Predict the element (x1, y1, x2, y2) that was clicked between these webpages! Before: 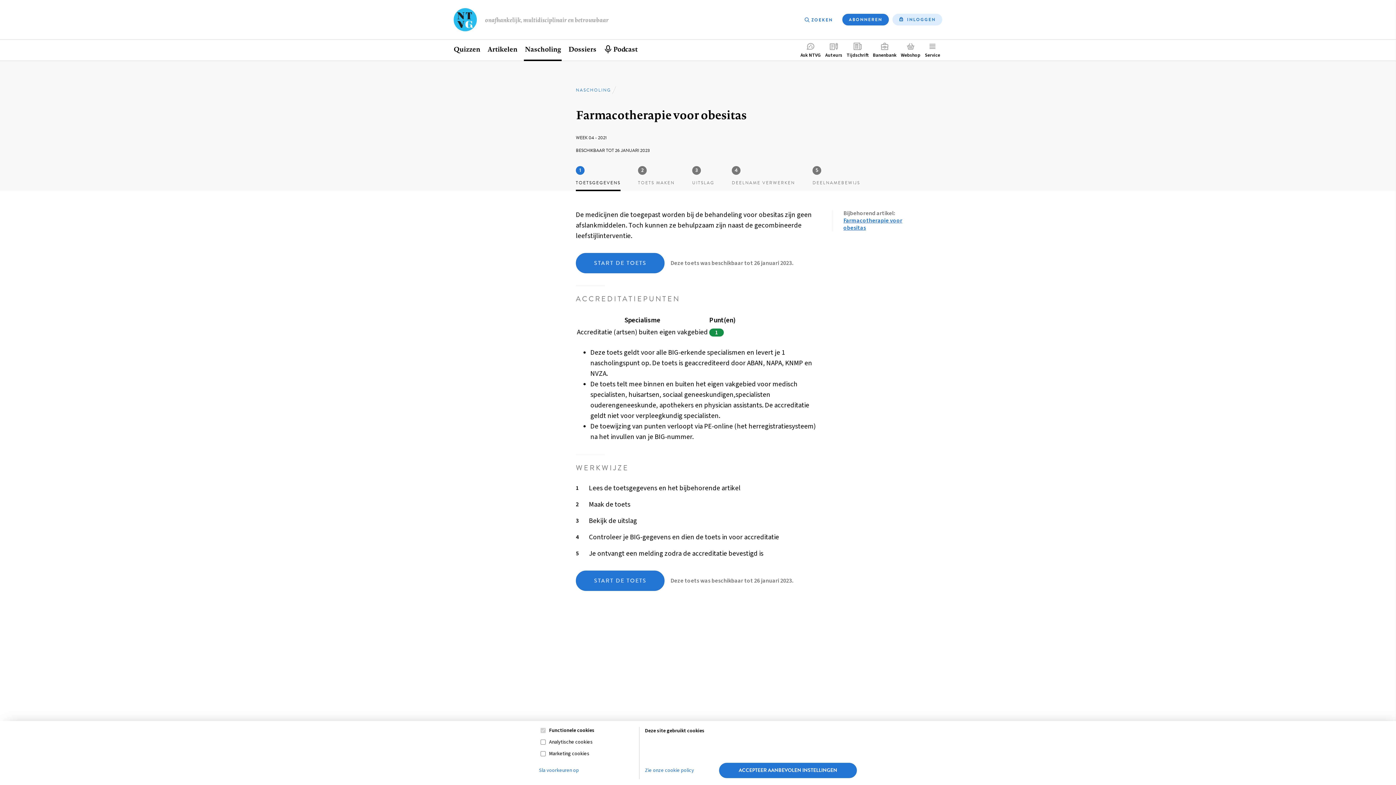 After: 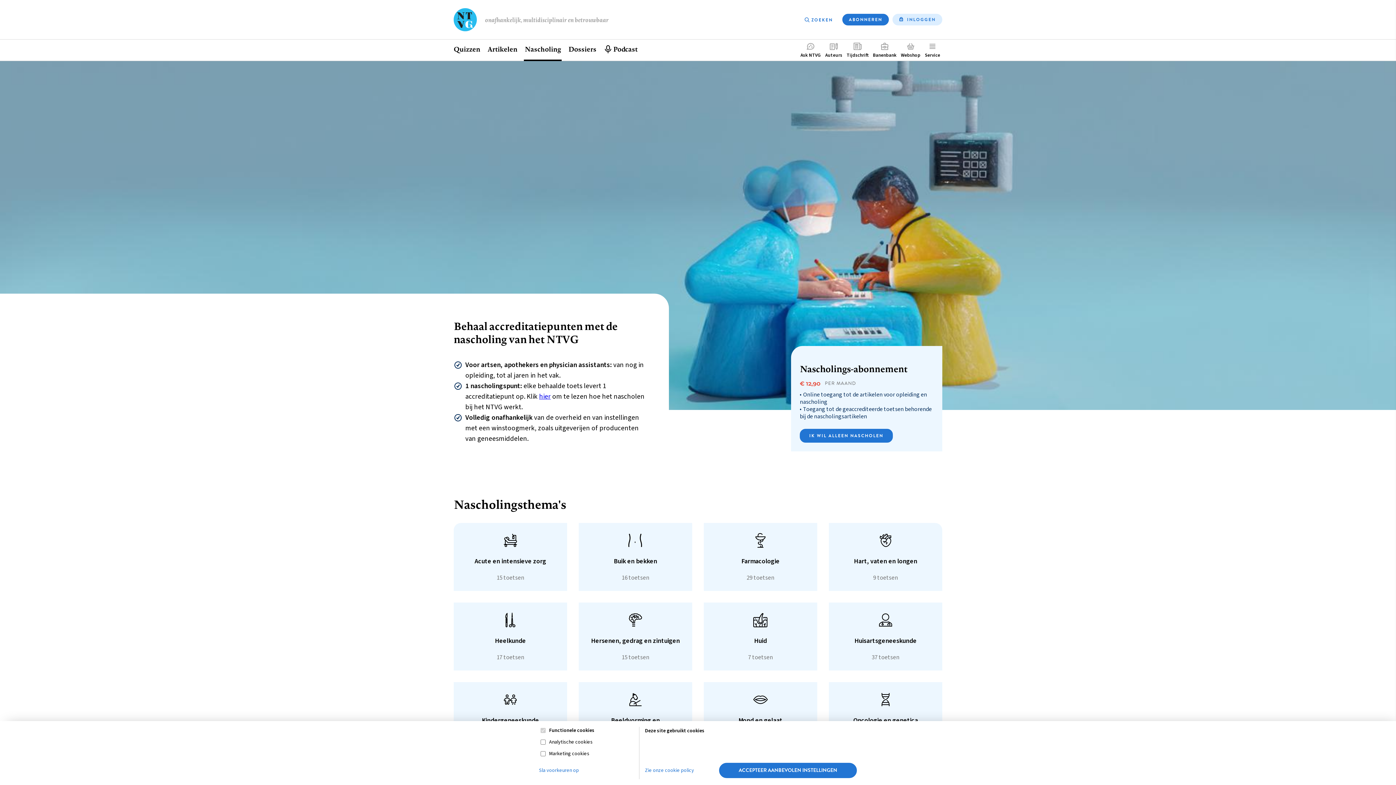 Action: bbox: (576, 87, 611, 92) label: NASCHOLING